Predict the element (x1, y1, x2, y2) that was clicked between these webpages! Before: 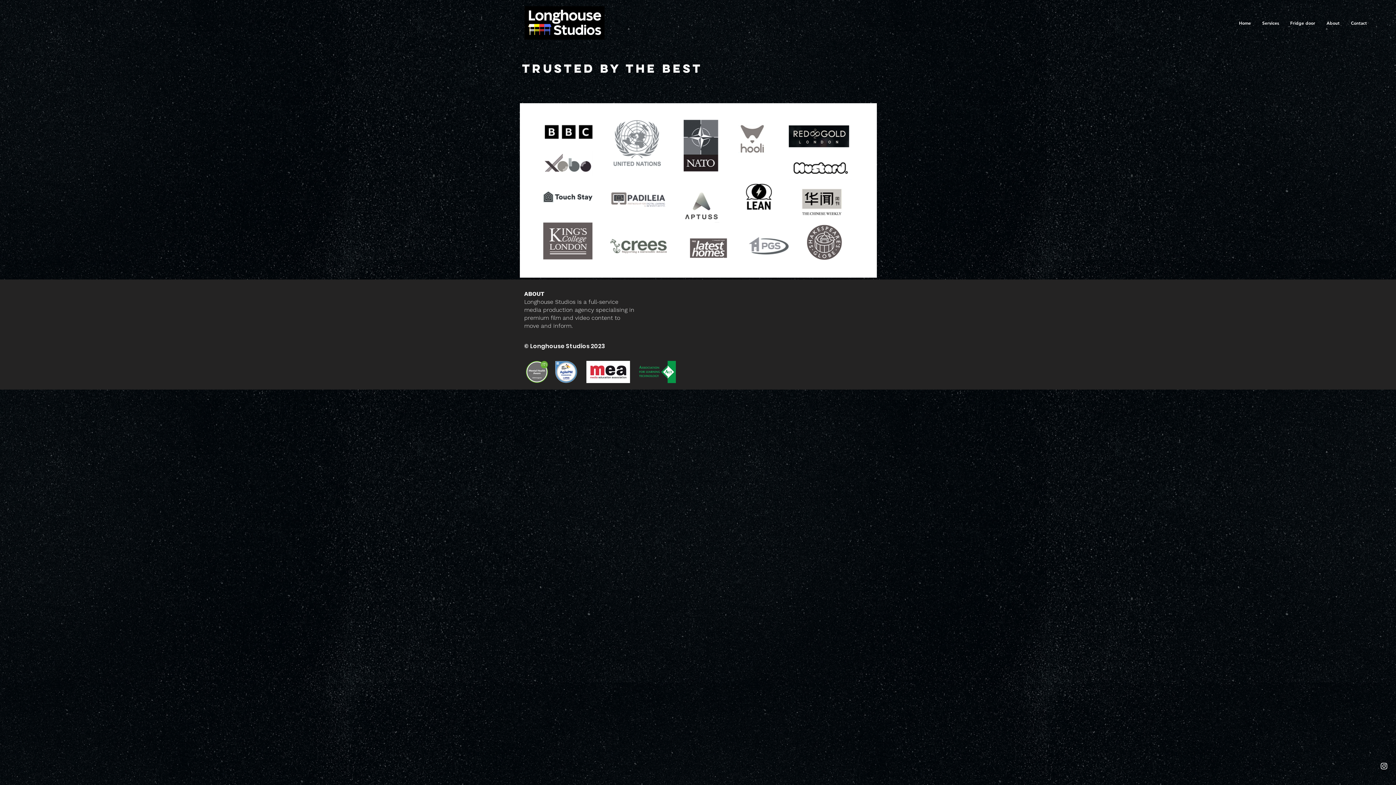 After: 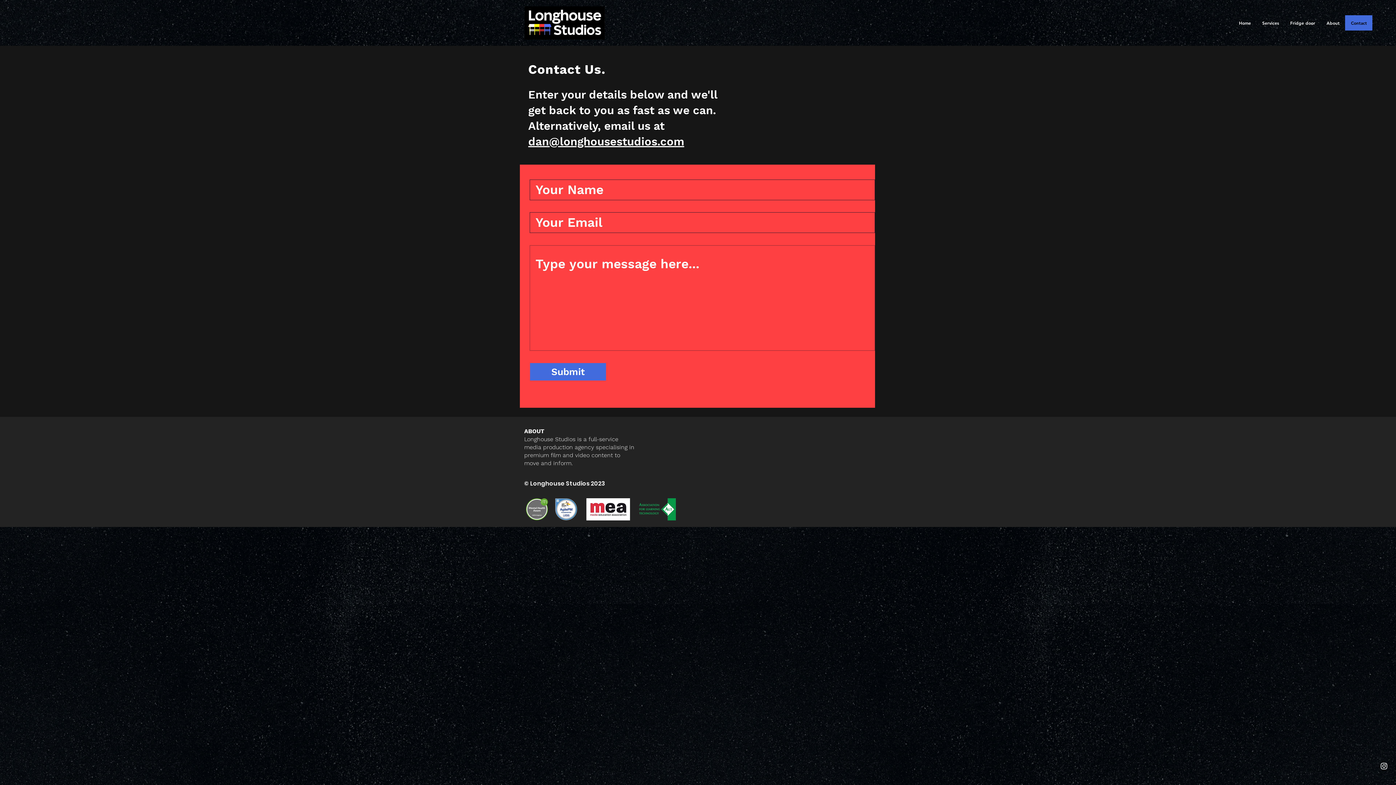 Action: label: Contact bbox: (1345, 15, 1372, 30)